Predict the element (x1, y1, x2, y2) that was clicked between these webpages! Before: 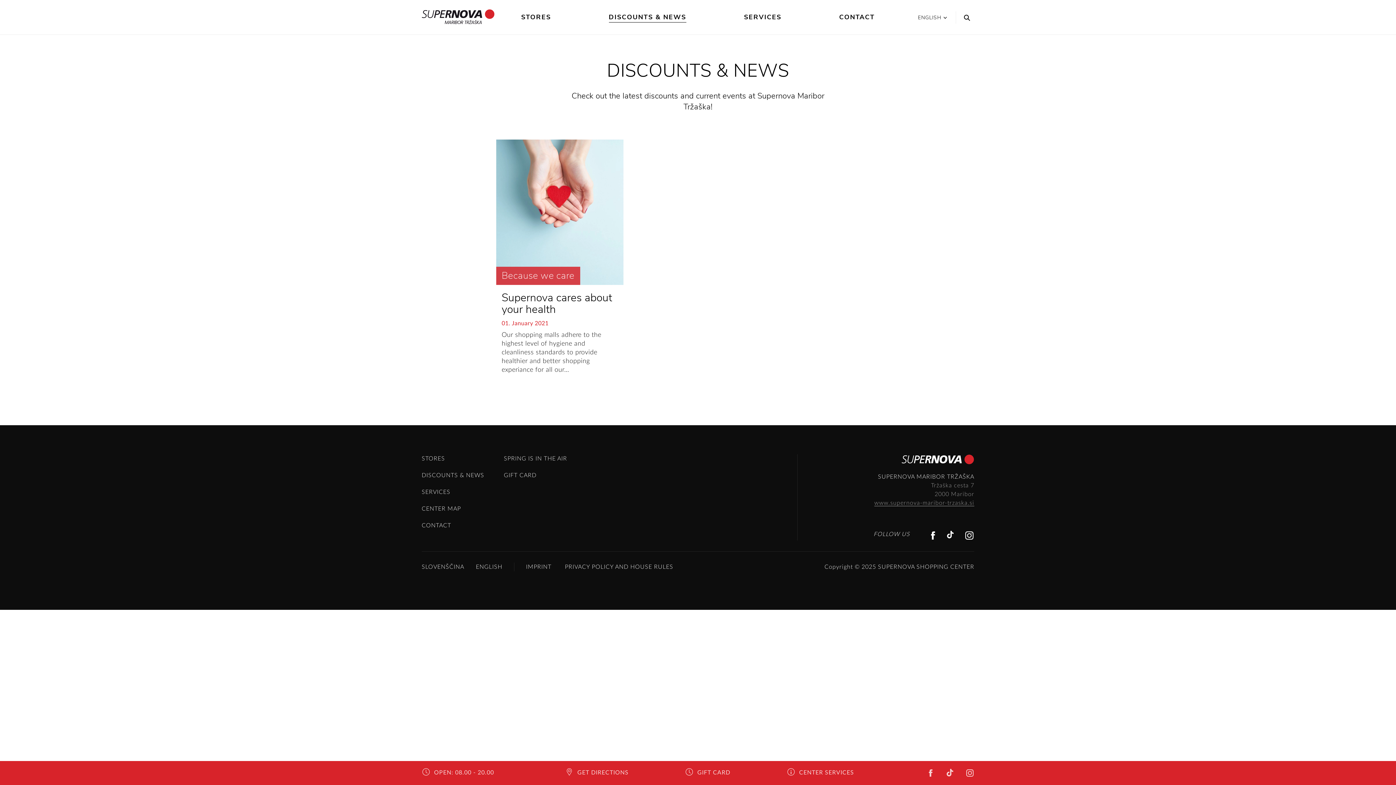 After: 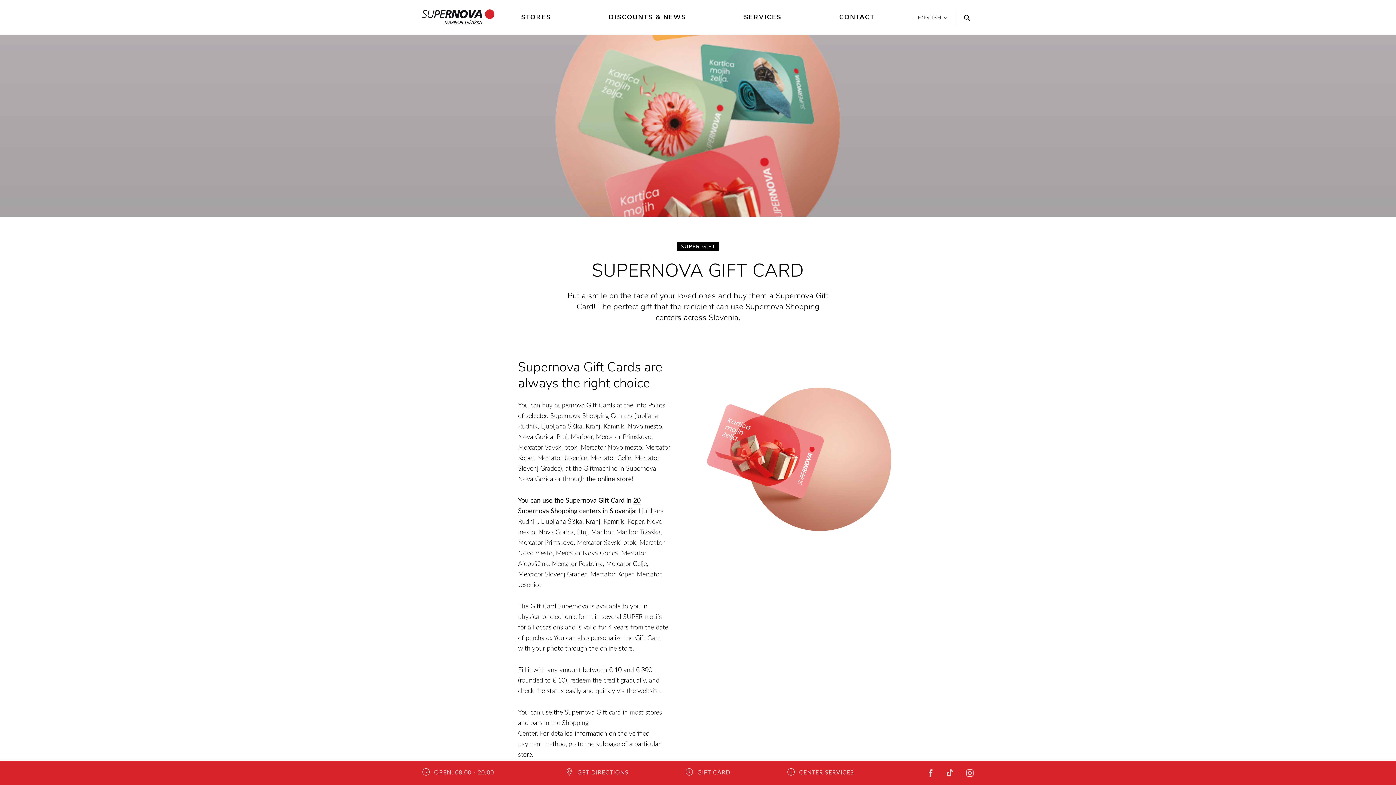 Action: label: GIFT CARD bbox: (685, 768, 730, 777)